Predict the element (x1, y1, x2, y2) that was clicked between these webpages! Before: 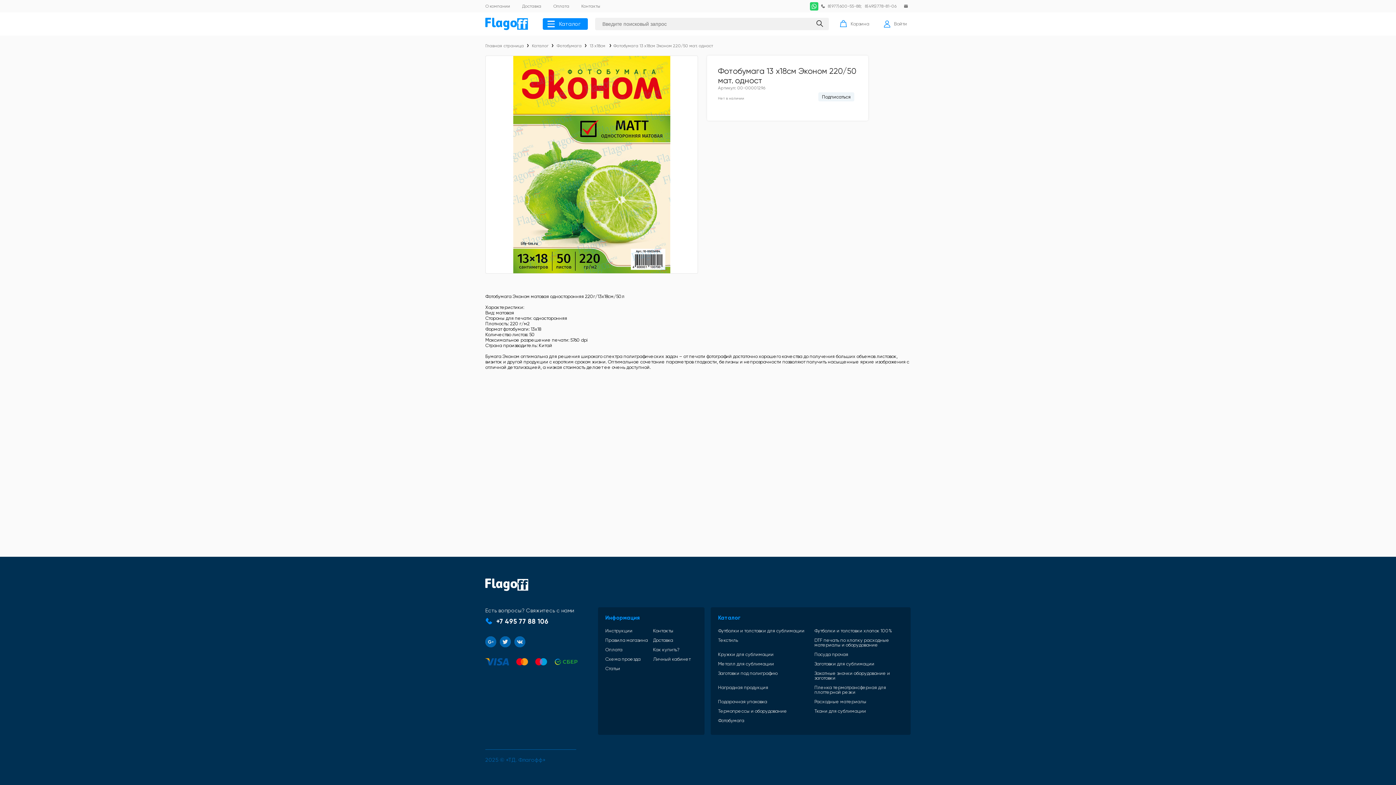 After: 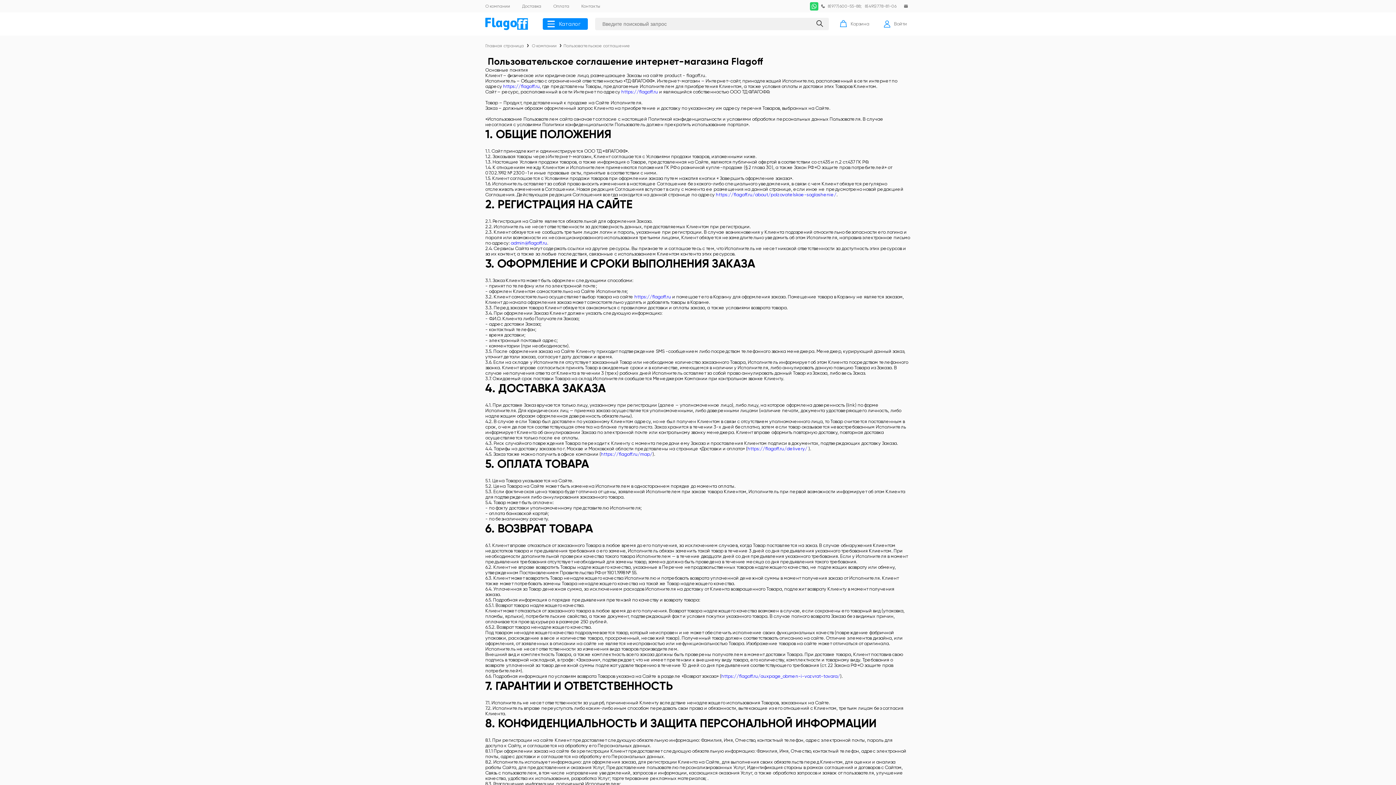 Action: bbox: (605, 638, 649, 642) label: Правила магазина